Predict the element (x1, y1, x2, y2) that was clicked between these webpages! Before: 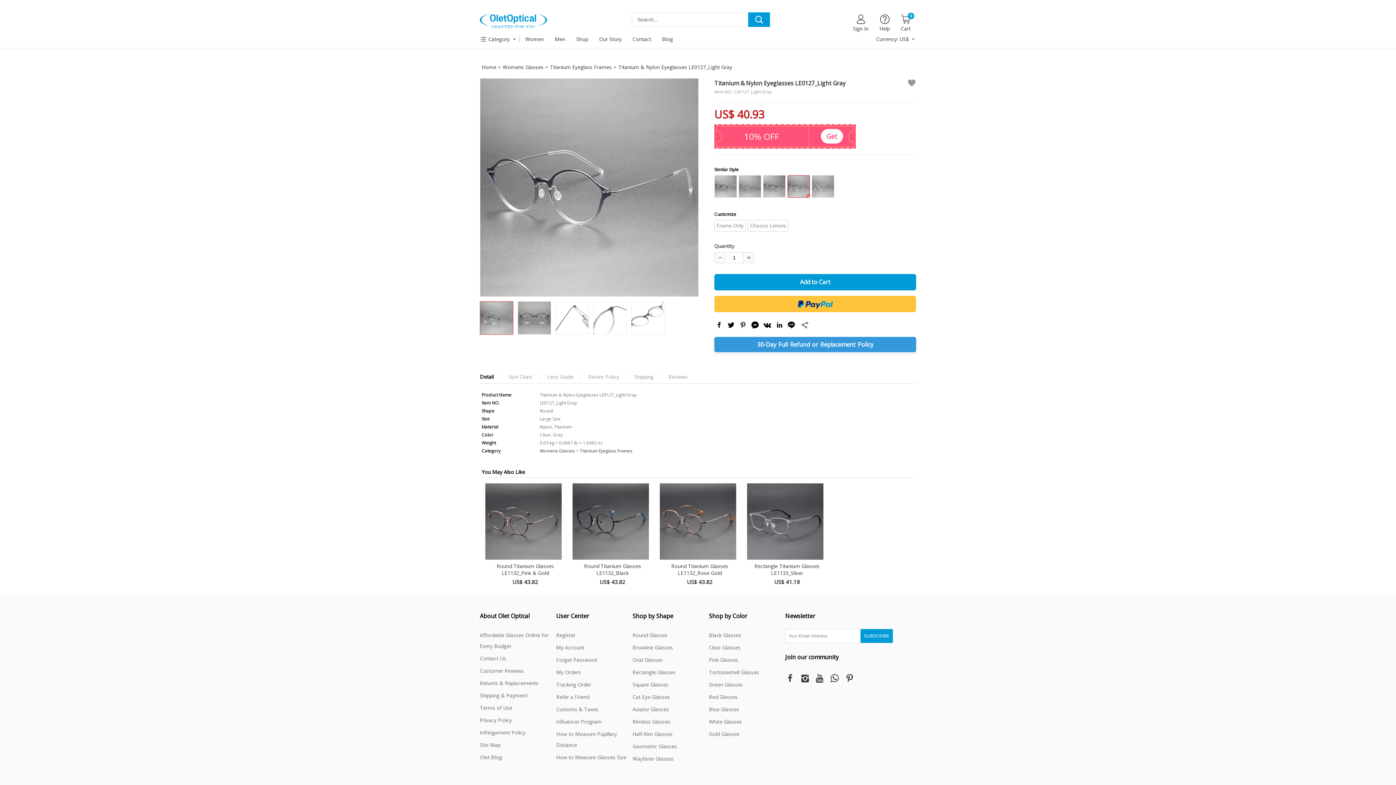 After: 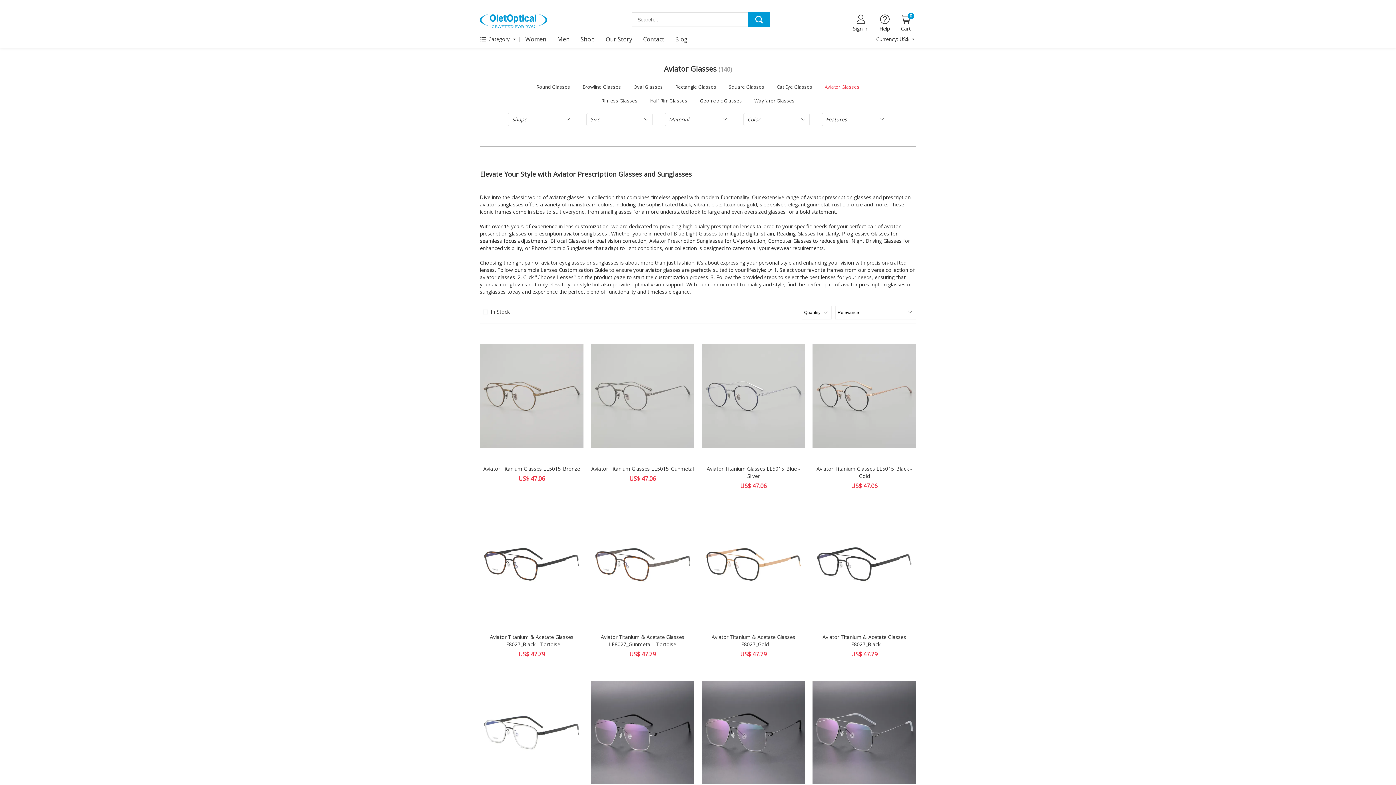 Action: bbox: (632, 703, 709, 716) label: Aviator Glasses